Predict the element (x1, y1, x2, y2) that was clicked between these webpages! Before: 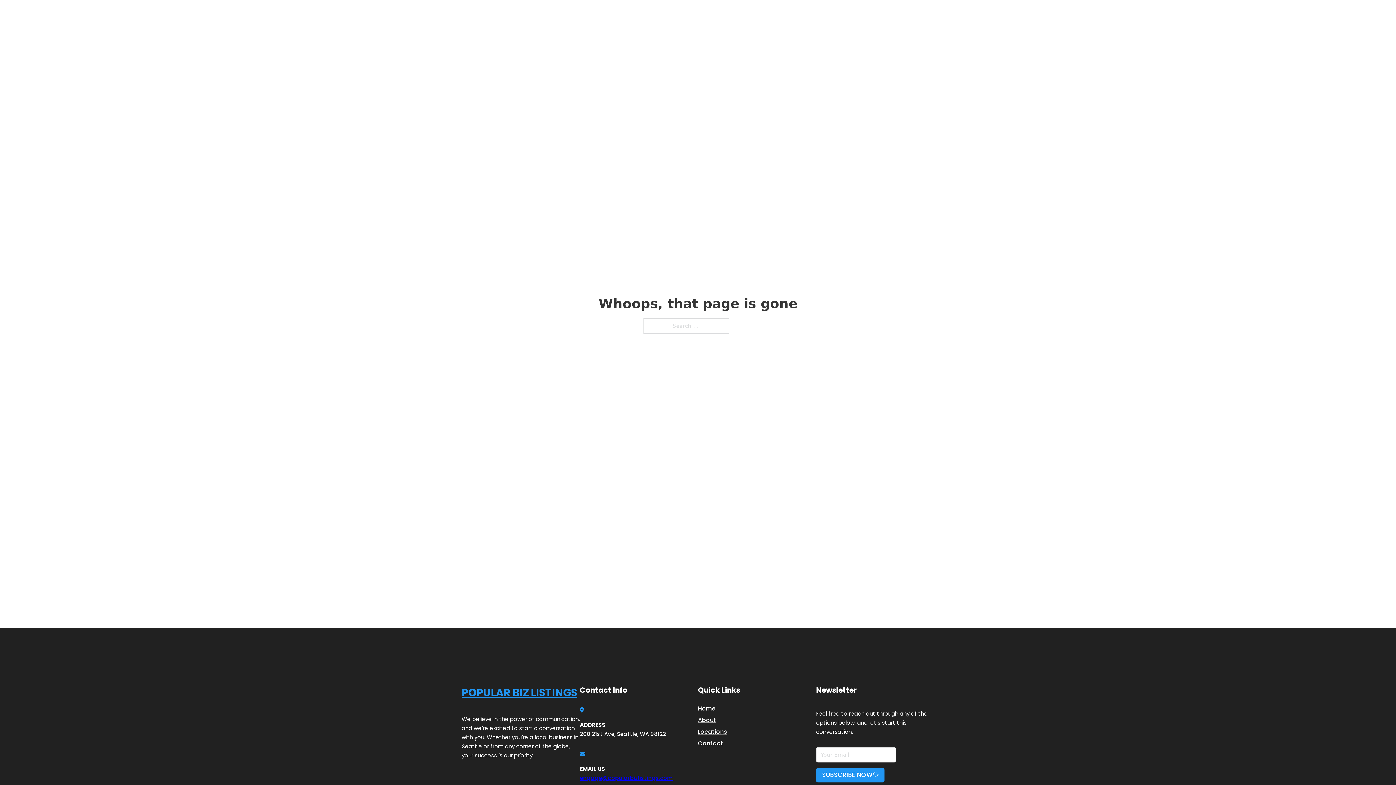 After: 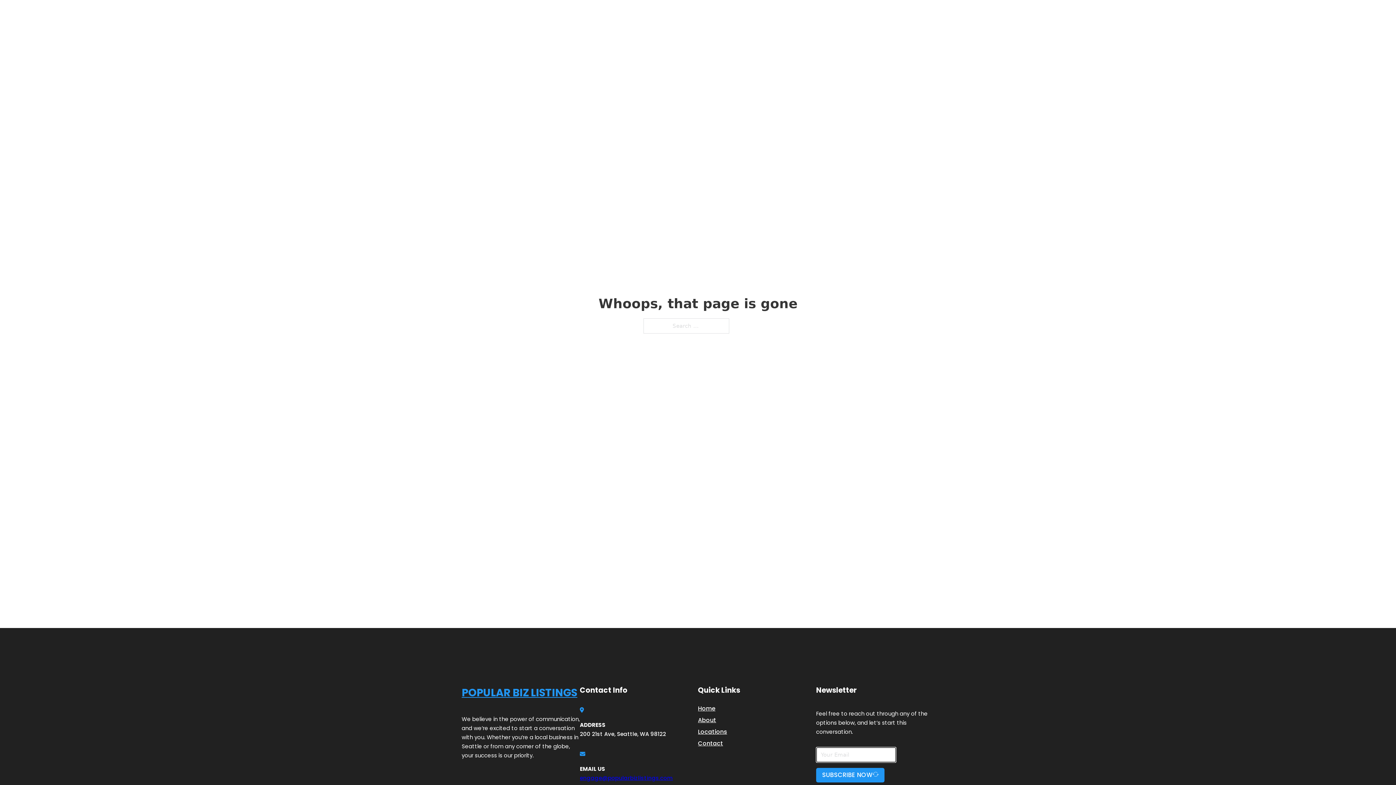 Action: bbox: (816, 768, 884, 782) label: SUBSCRIBE NOW